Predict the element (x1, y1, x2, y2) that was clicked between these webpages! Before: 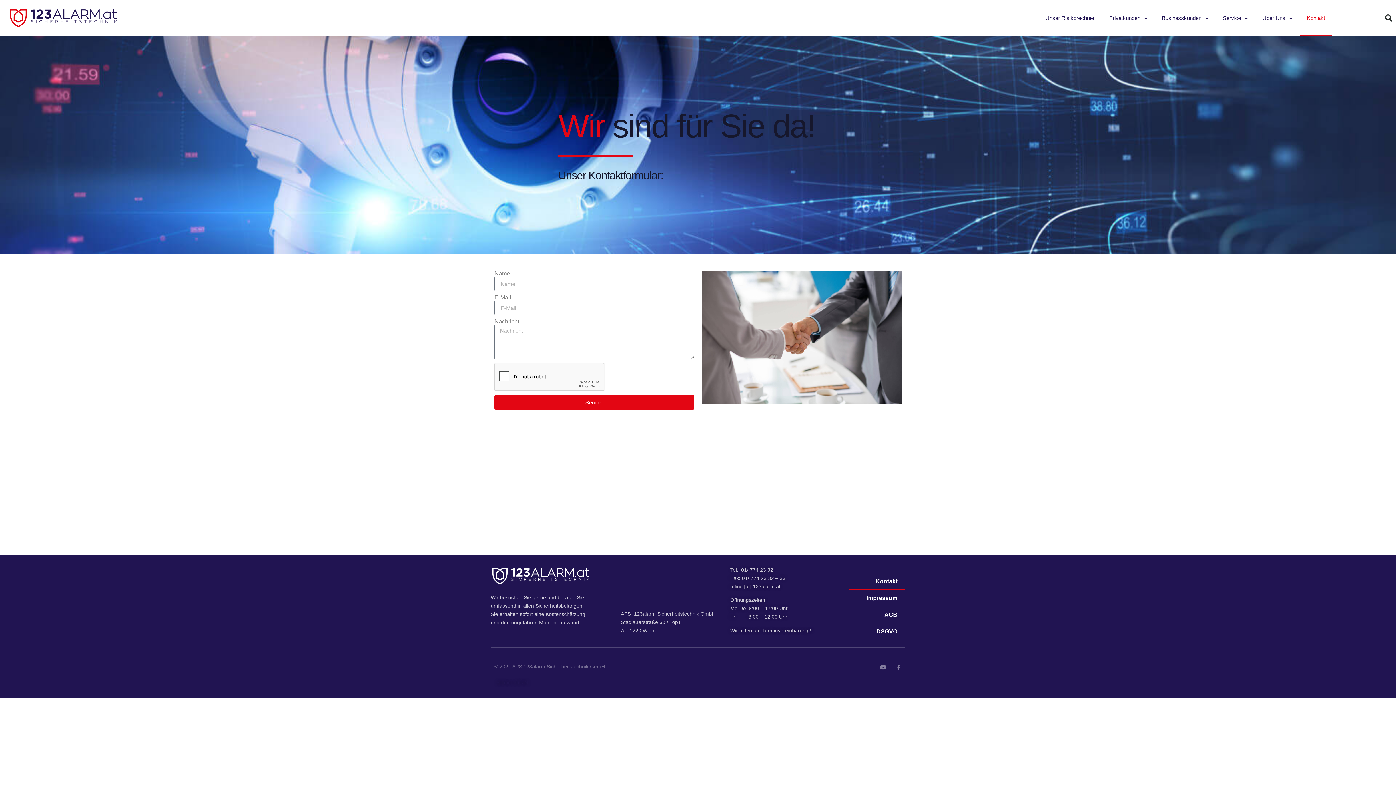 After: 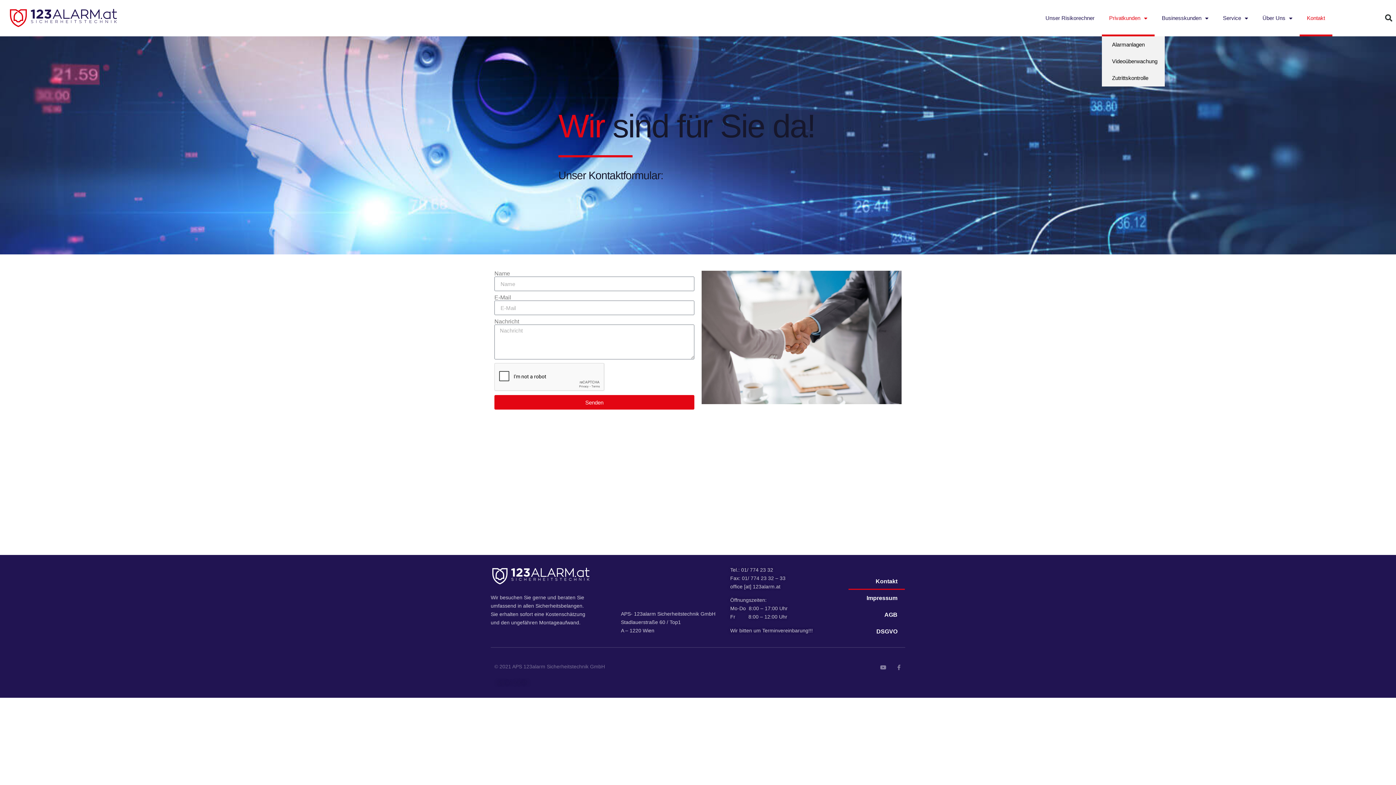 Action: label: Privatkunden bbox: (1102, 0, 1154, 36)